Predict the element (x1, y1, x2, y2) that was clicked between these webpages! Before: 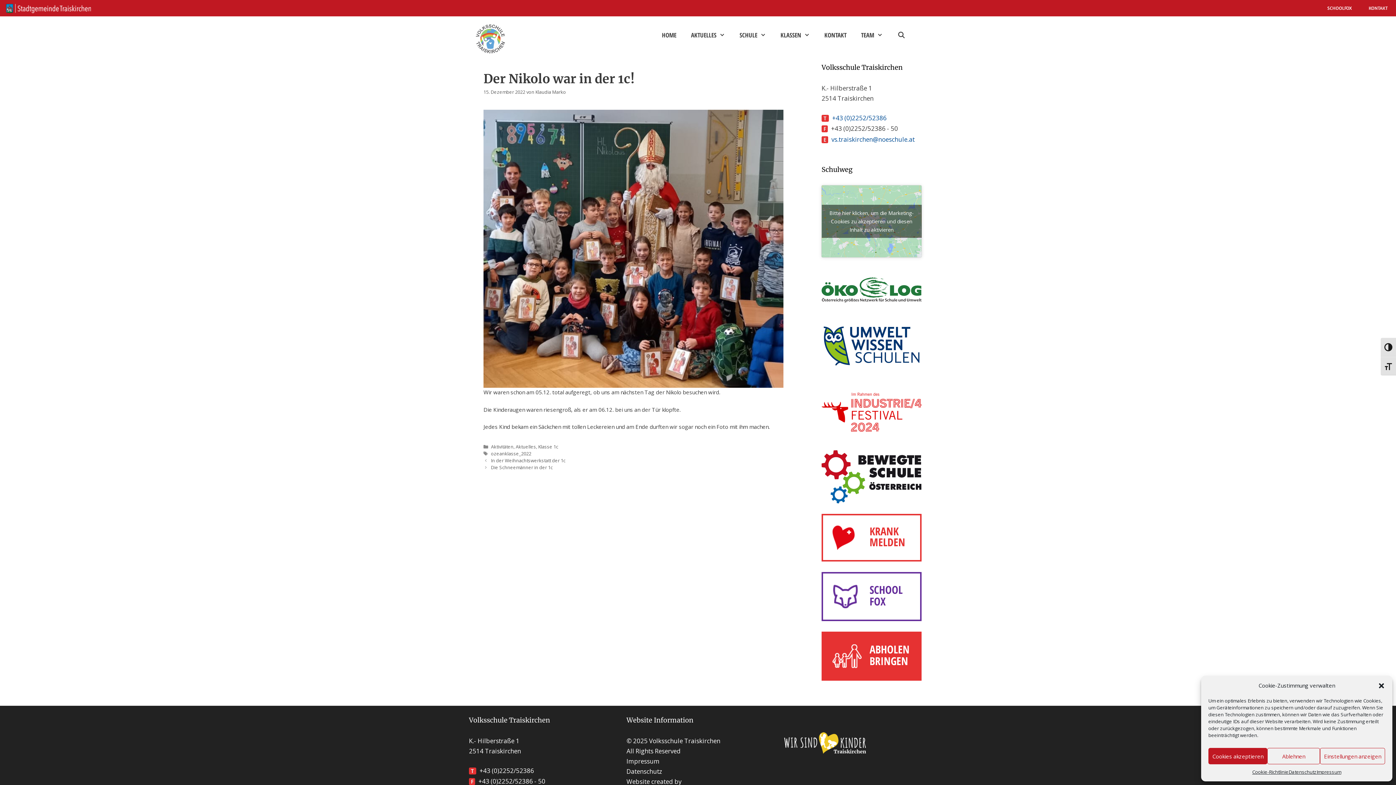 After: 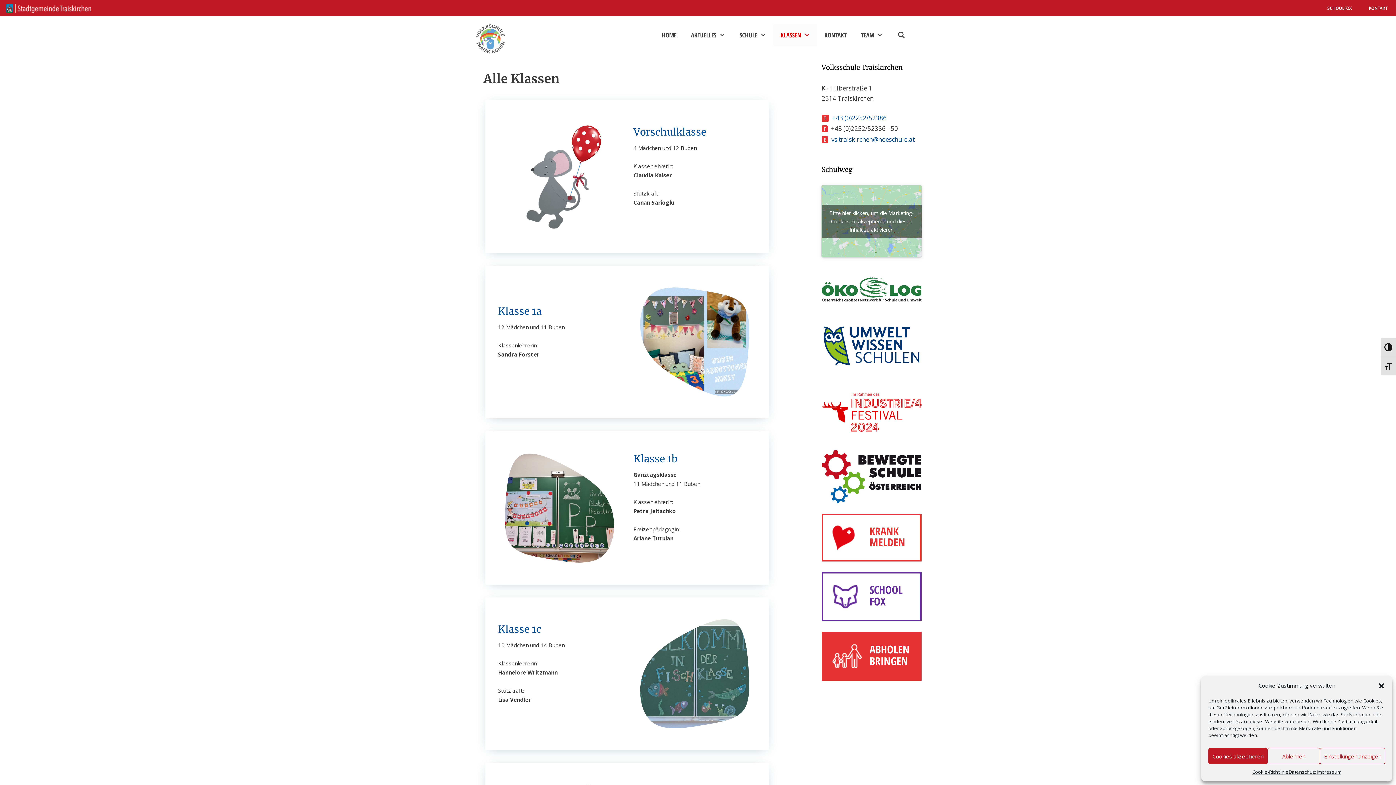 Action: bbox: (773, 24, 817, 46) label: KLASSEN